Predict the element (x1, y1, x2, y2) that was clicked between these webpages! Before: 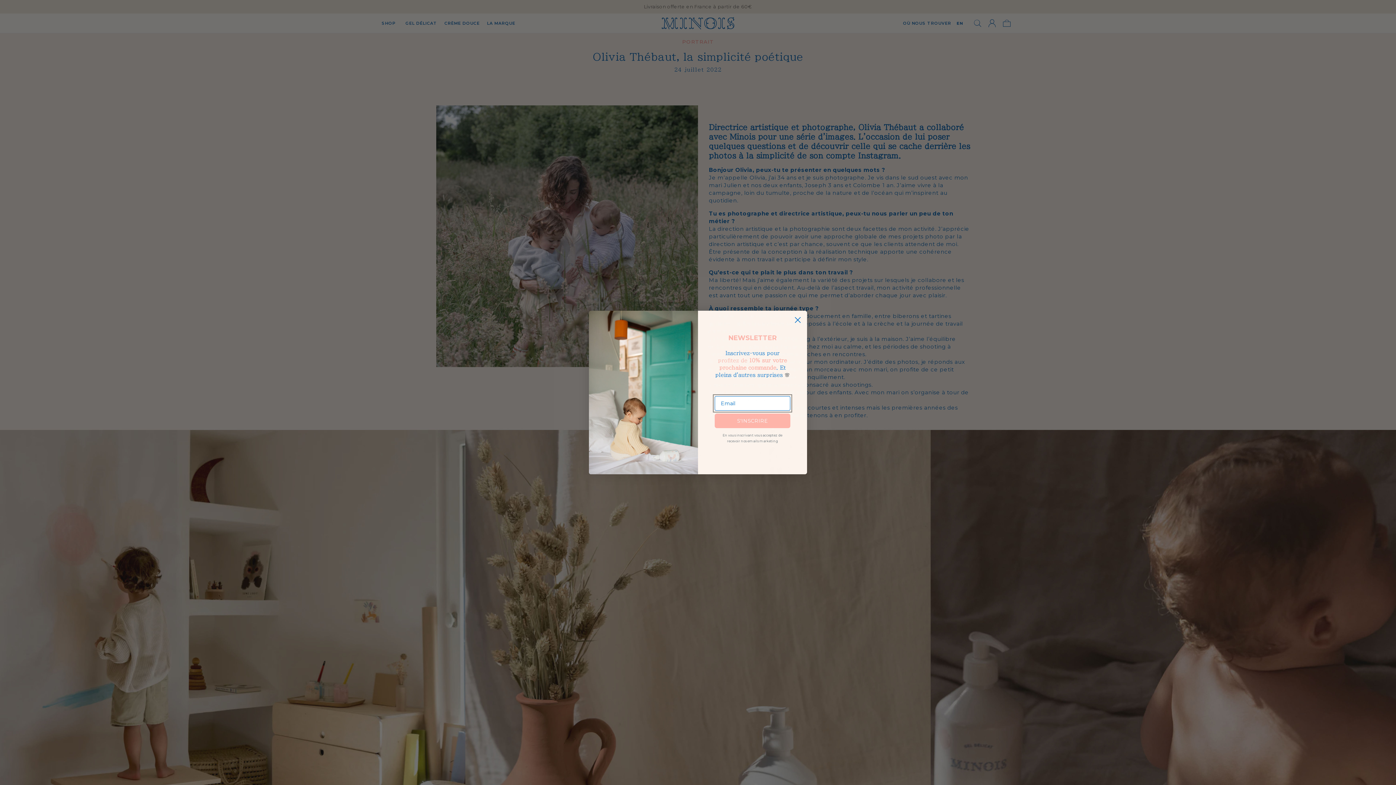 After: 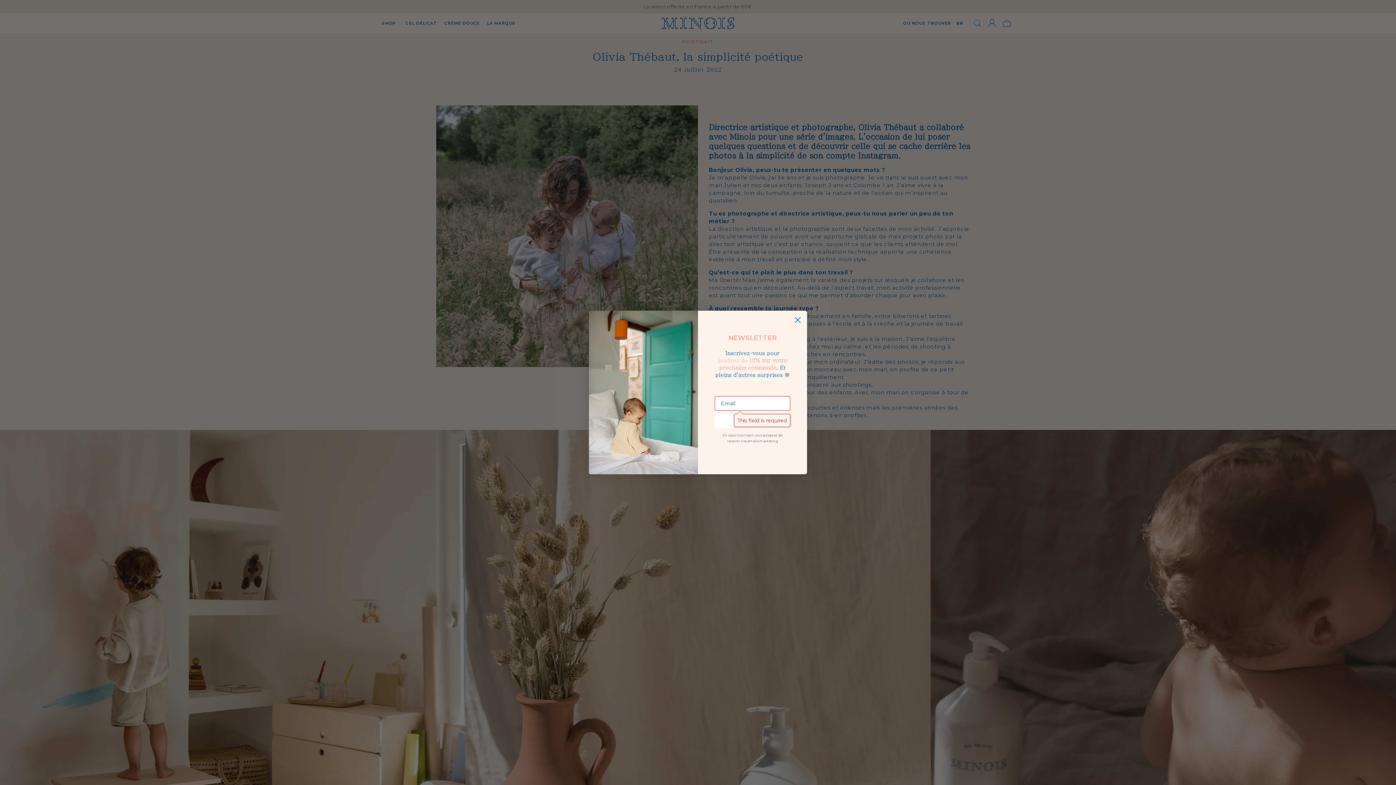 Action: label: S'INSCRIRE bbox: (714, 413, 790, 428)